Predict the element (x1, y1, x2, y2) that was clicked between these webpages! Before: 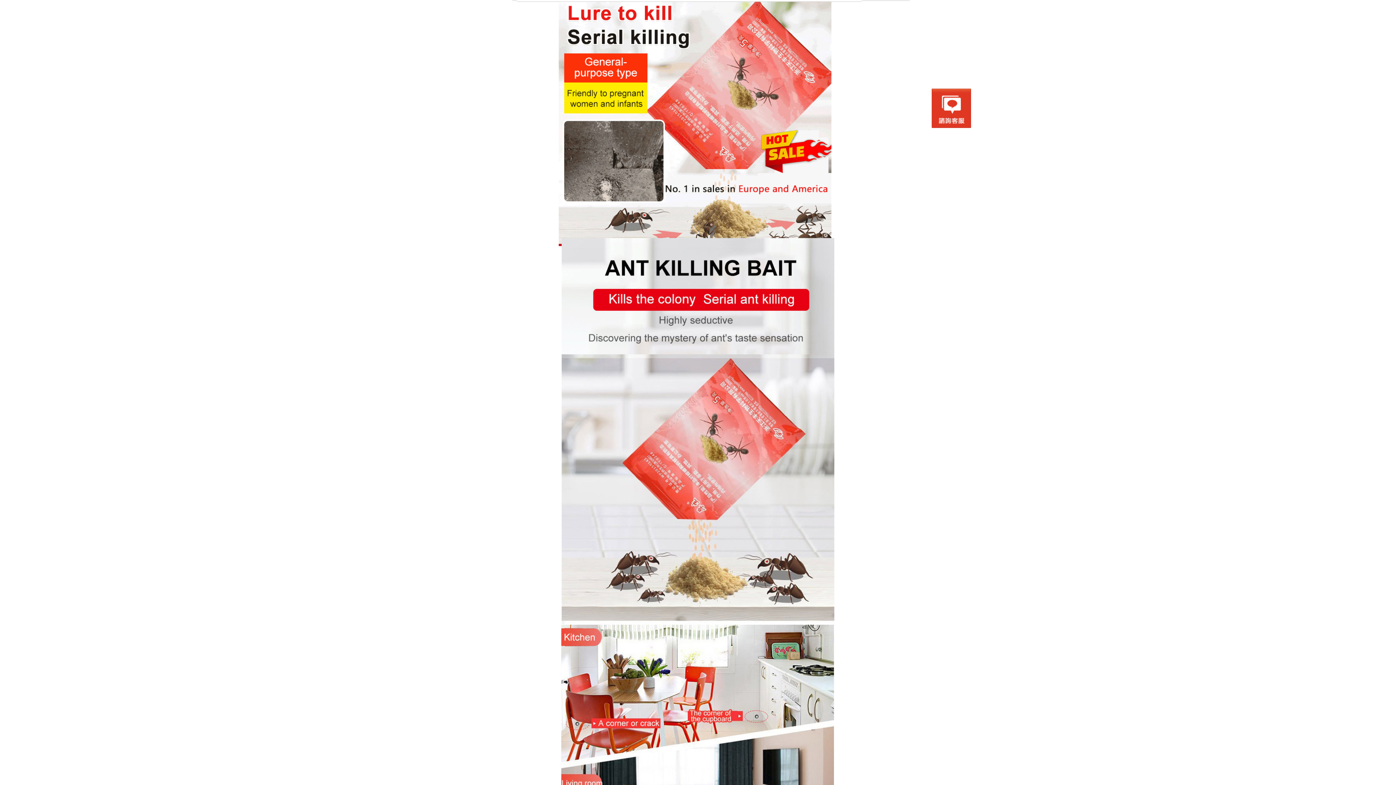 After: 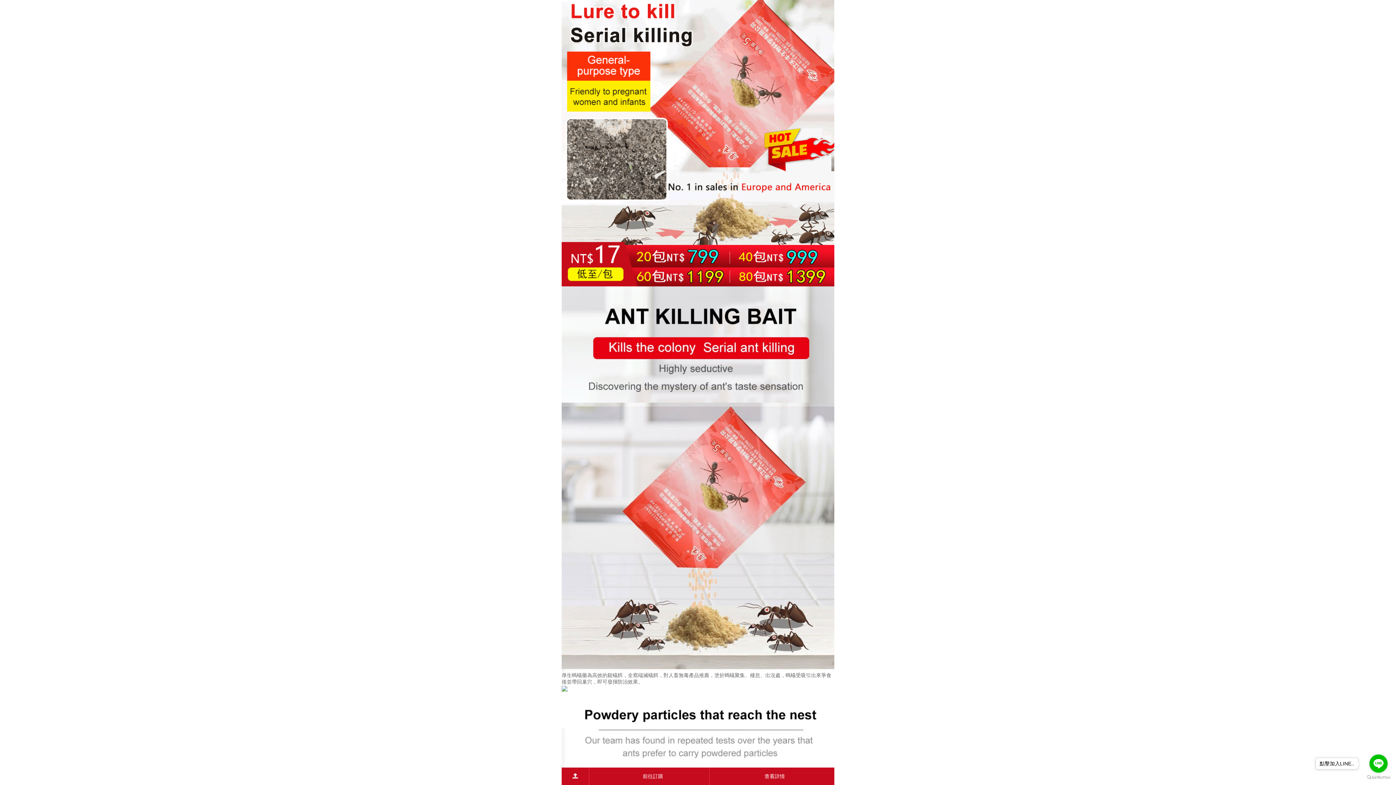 Action: bbox: (407, 479, 989, 486)